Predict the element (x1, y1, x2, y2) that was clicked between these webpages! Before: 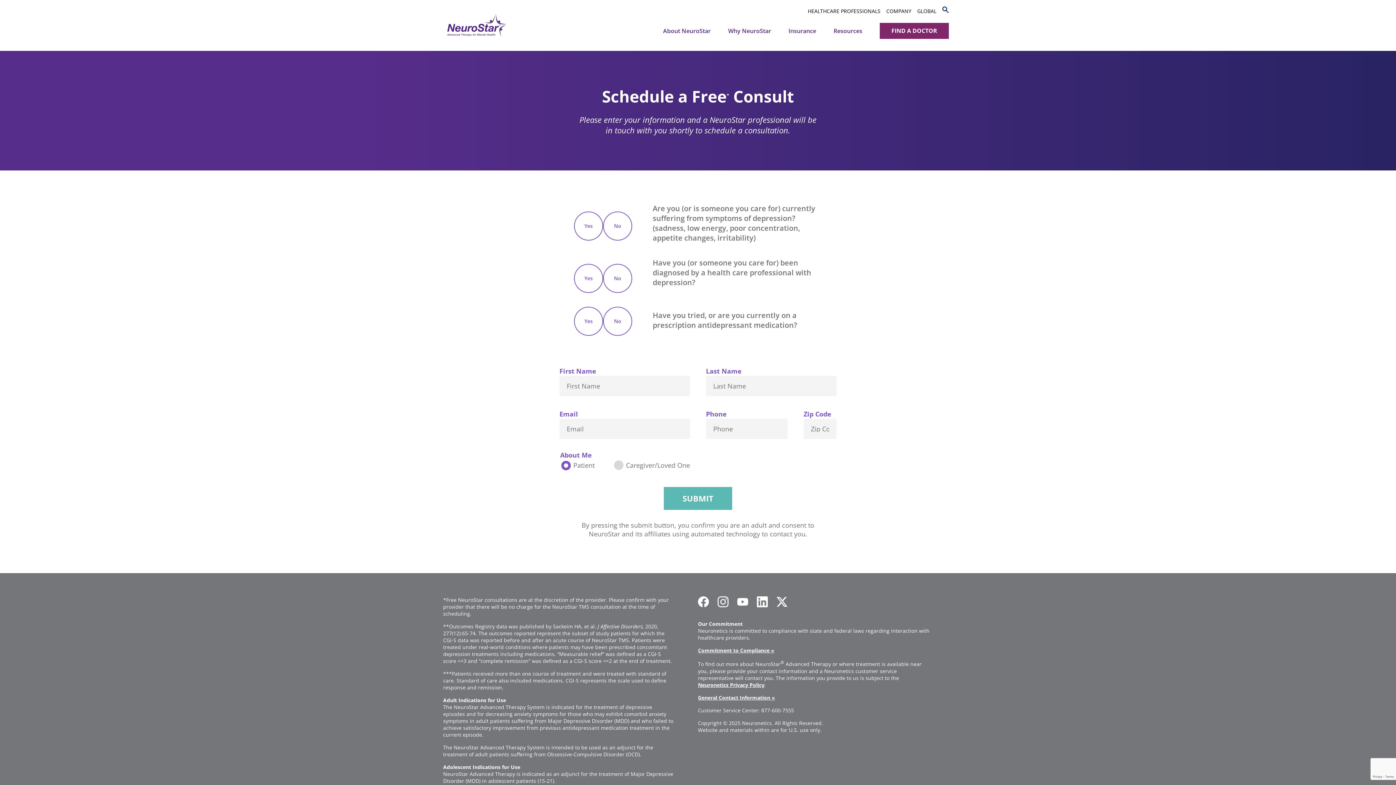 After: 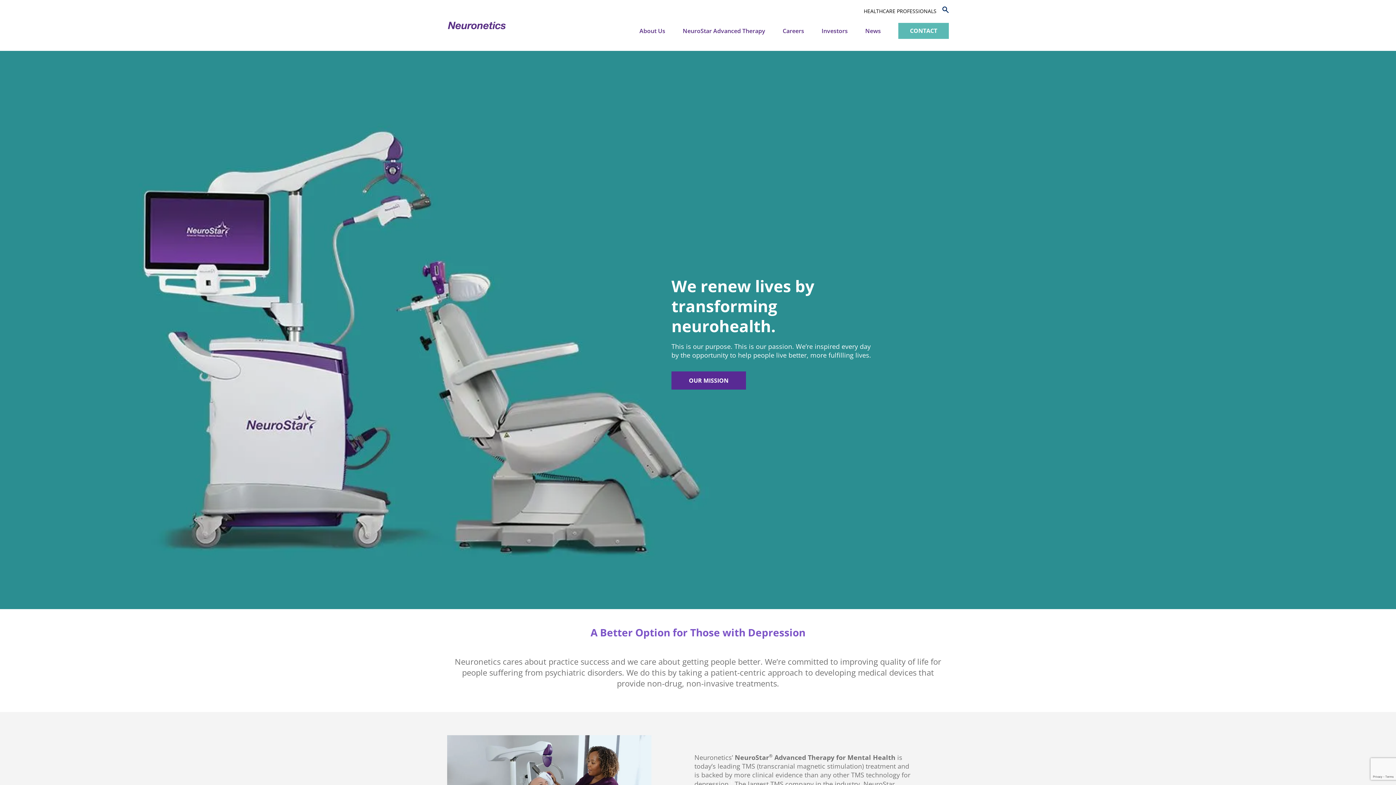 Action: bbox: (886, 7, 911, 14) label: COMPANY